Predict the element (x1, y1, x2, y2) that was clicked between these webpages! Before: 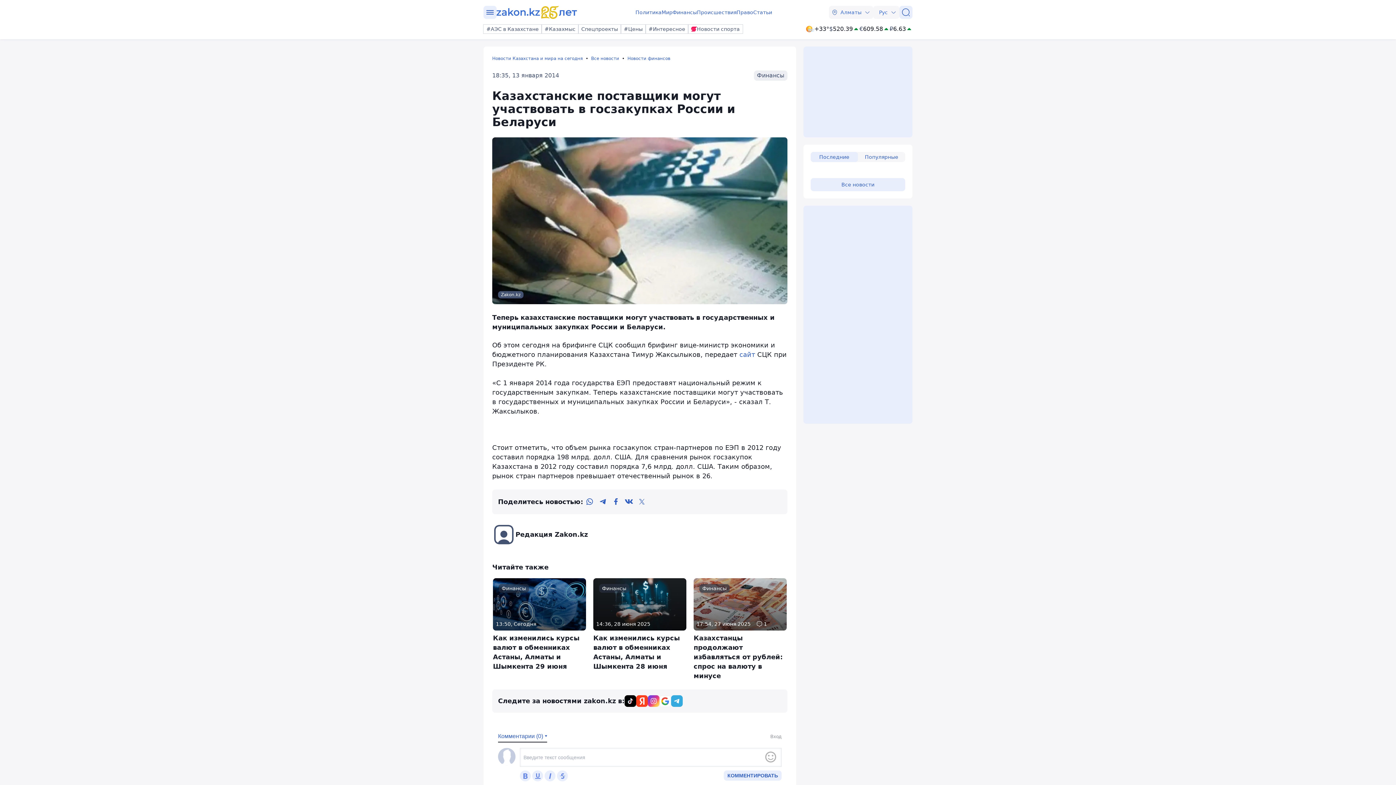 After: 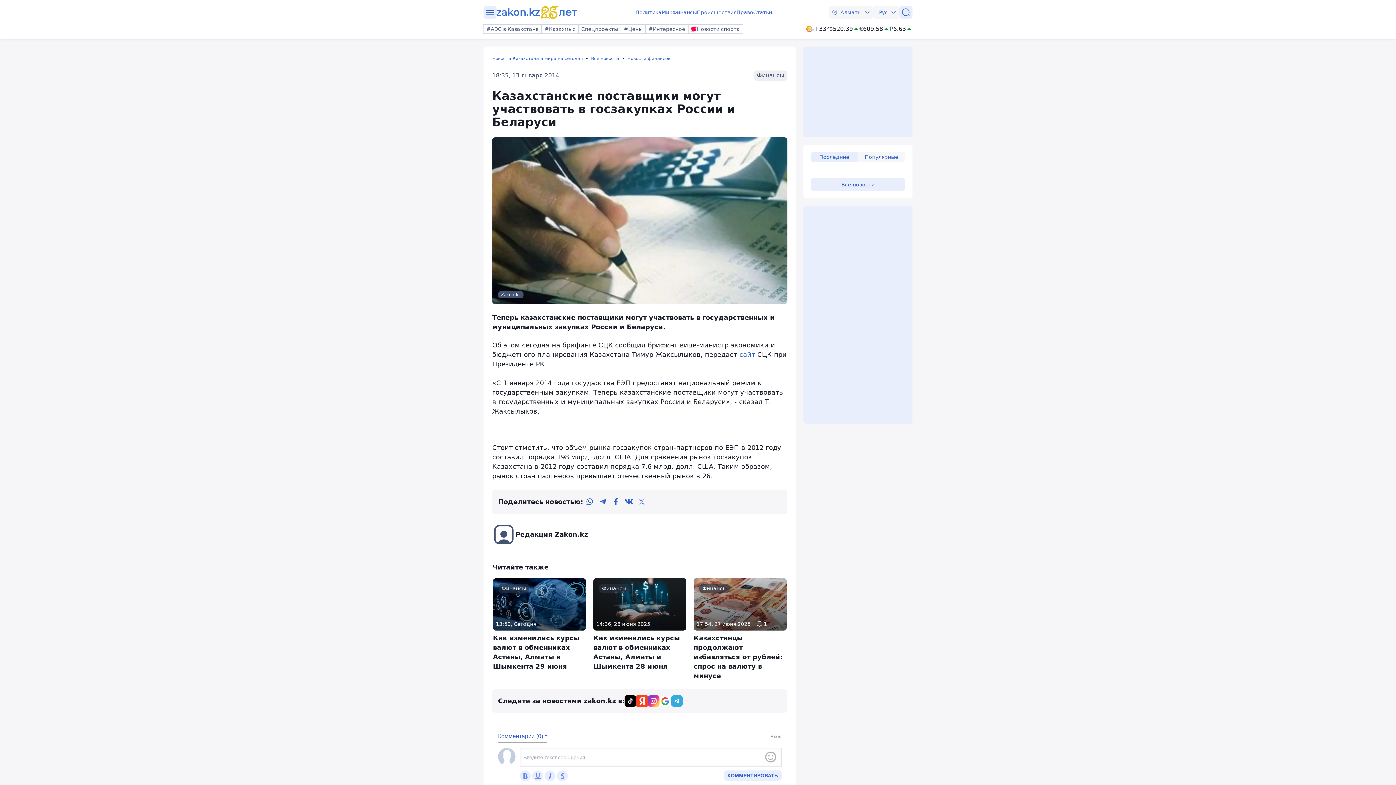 Action: bbox: (636, 695, 648, 707)